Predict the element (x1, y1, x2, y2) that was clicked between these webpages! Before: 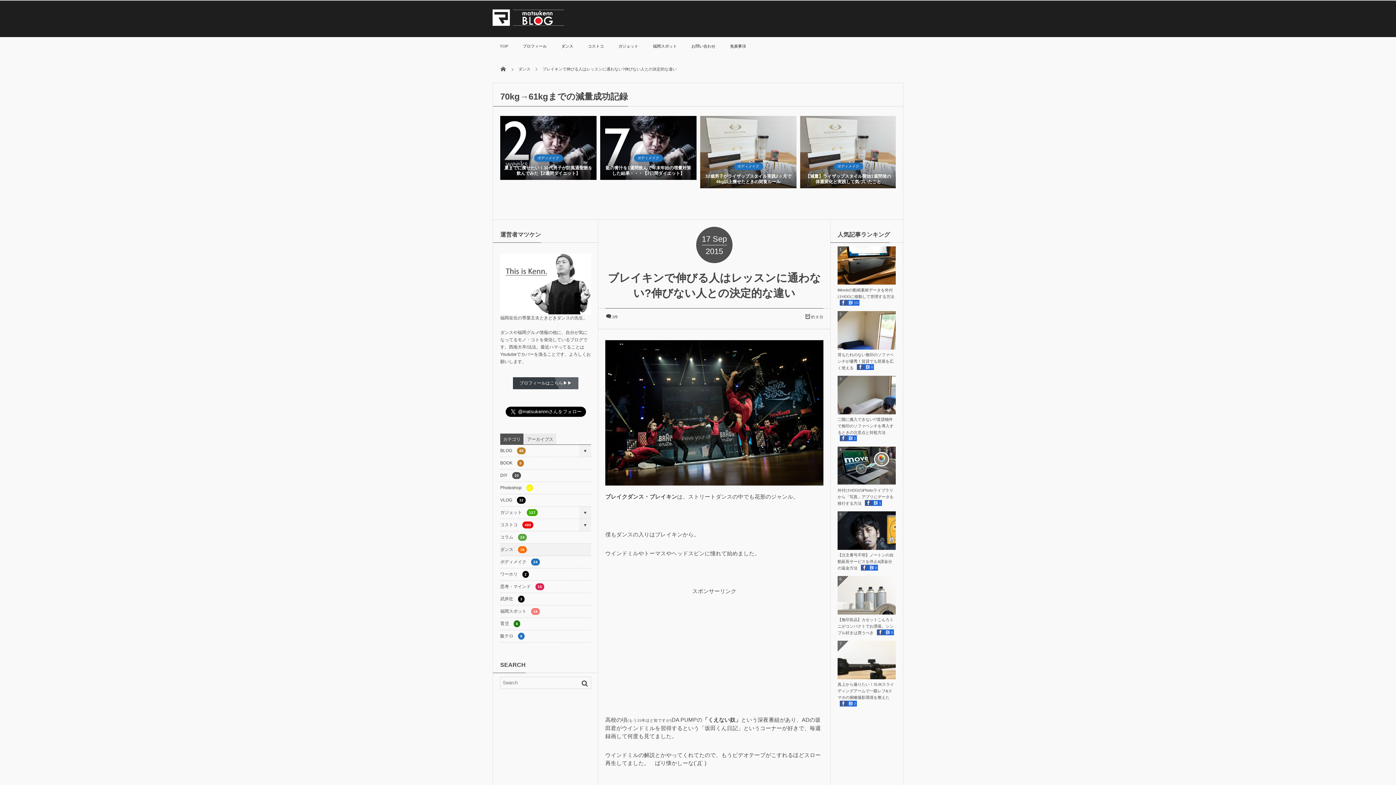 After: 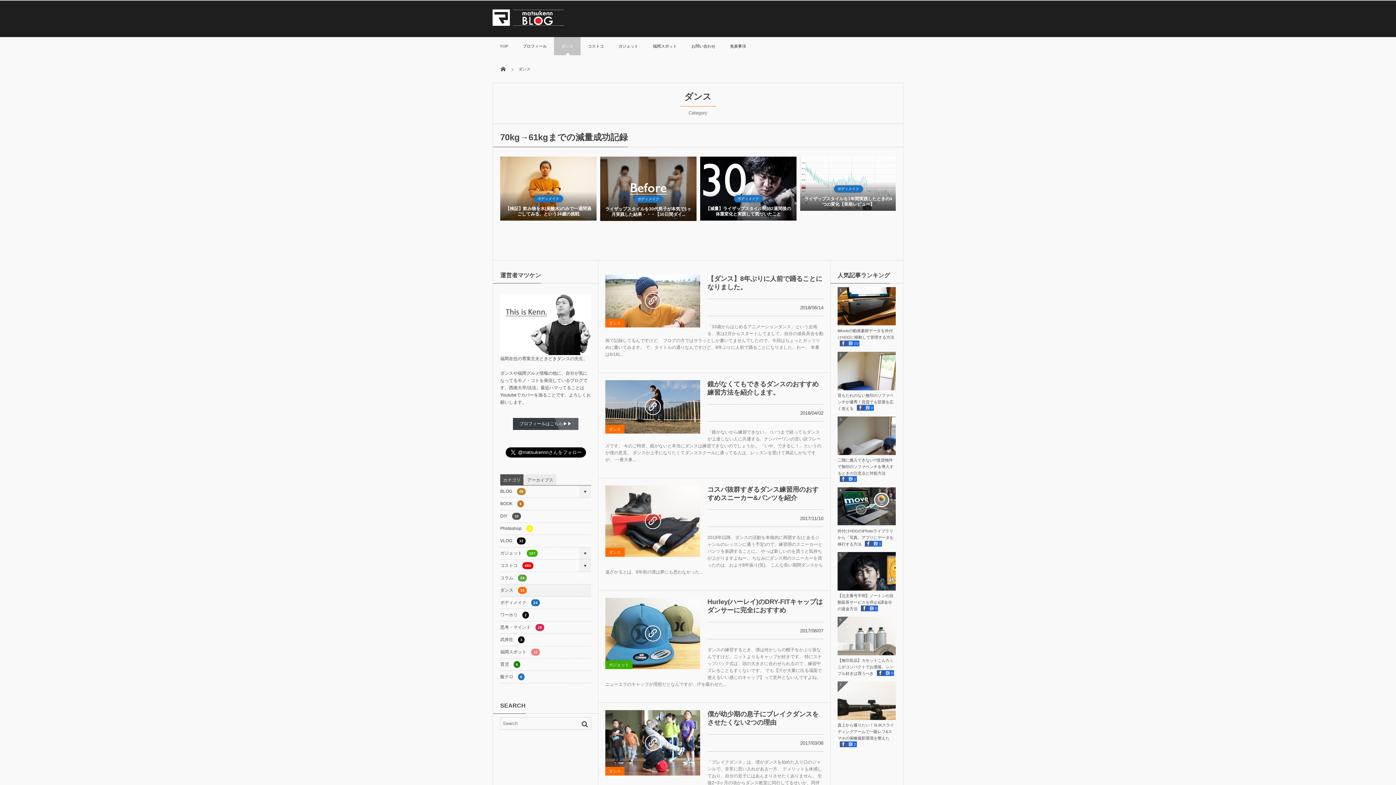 Action: label: ダンス bbox: (518, 66, 530, 71)